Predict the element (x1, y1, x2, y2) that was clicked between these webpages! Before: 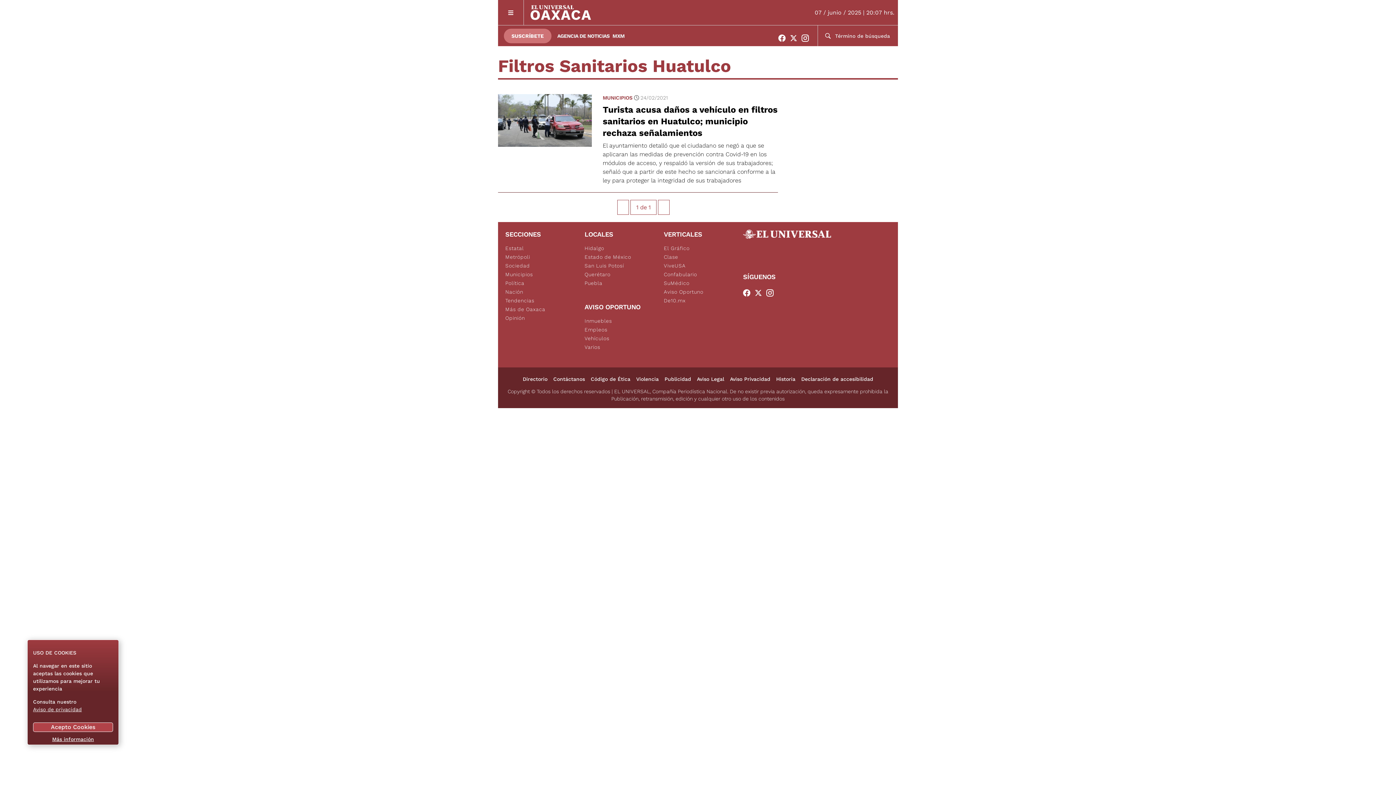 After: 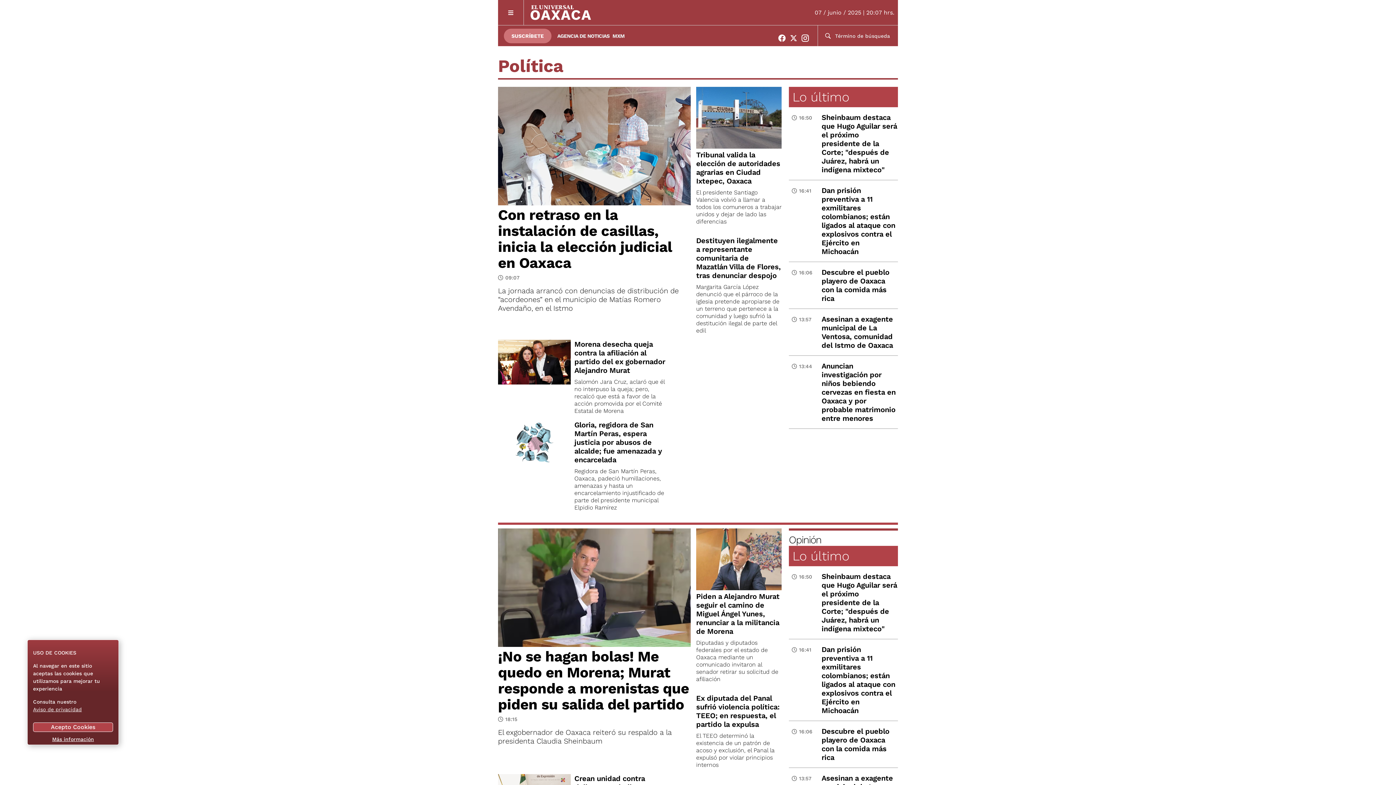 Action: label: Política bbox: (505, 278, 577, 287)